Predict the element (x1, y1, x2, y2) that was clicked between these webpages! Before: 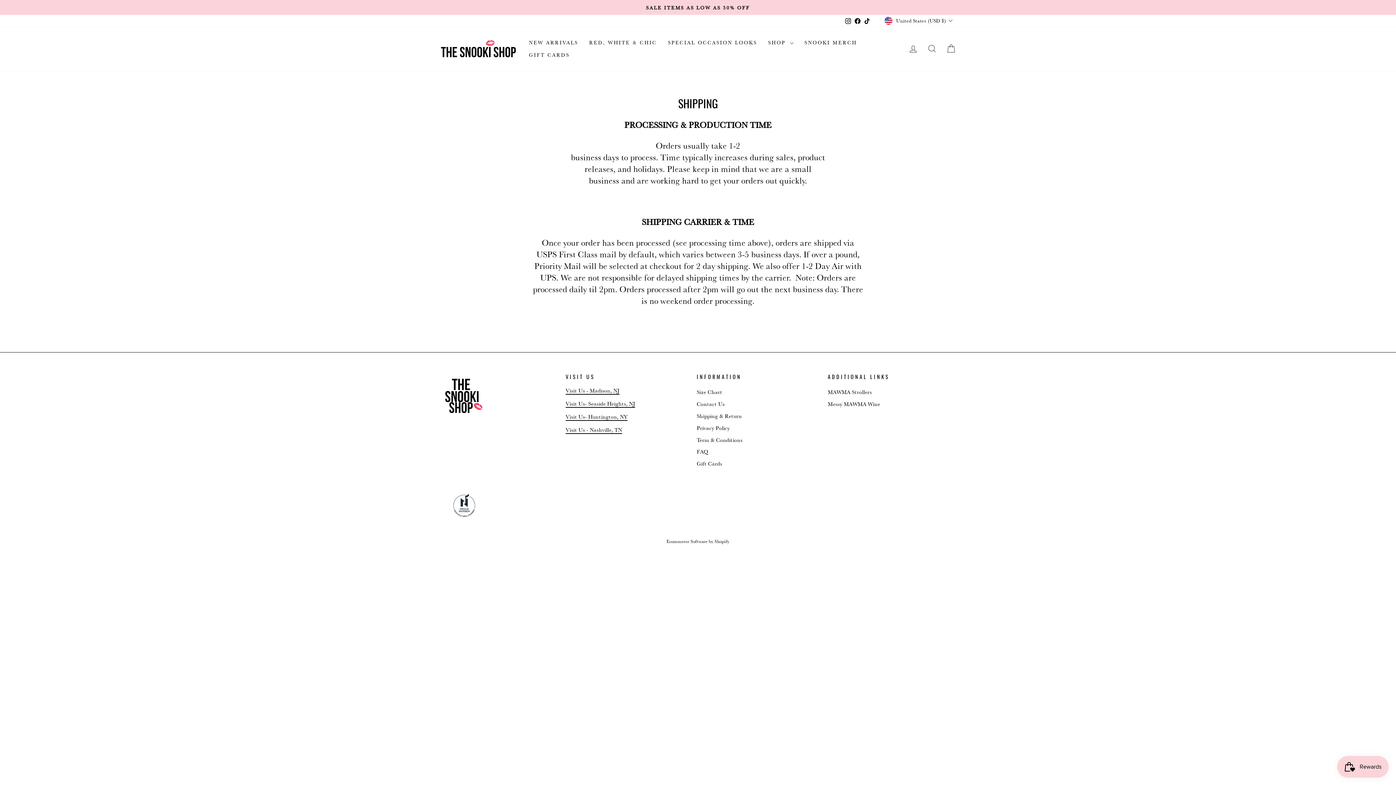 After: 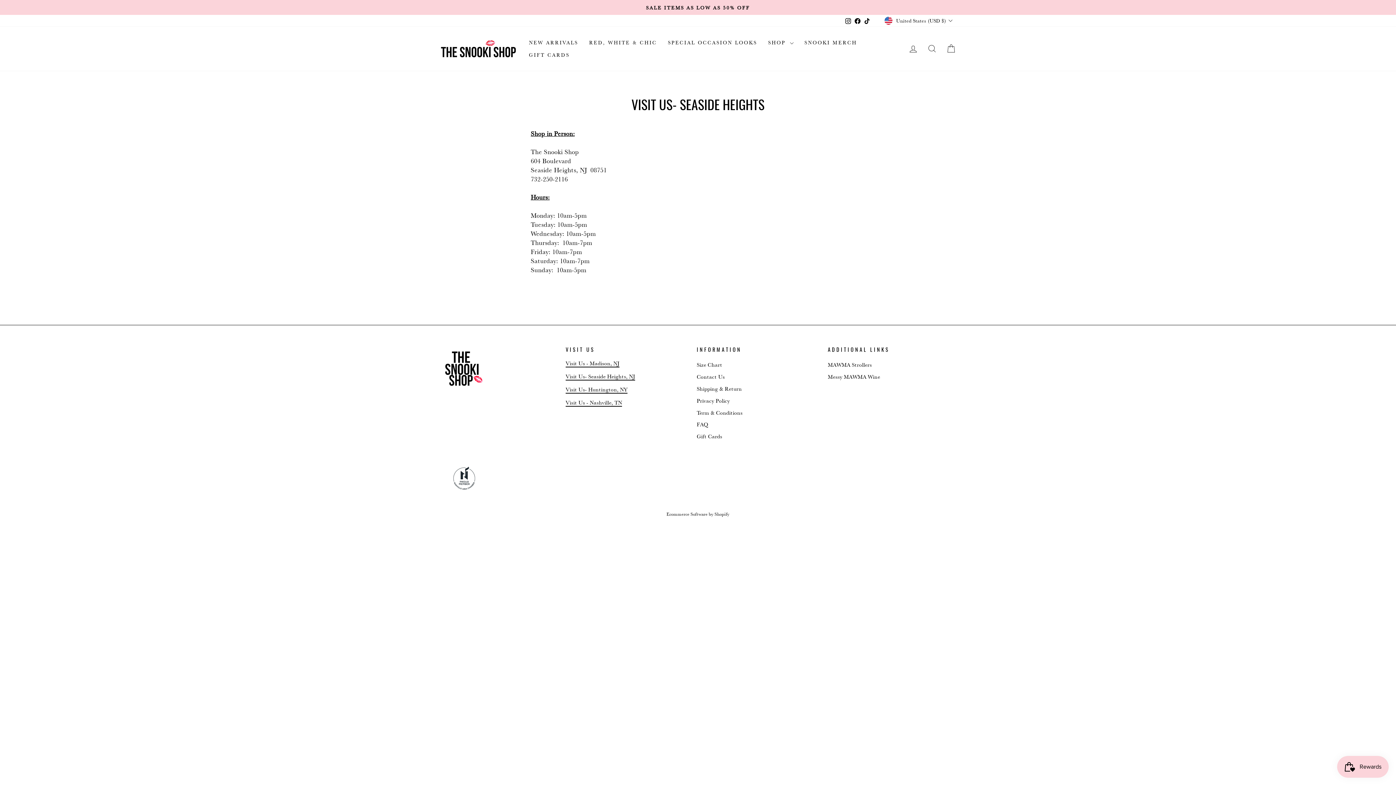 Action: label: Visit Us- Seaside Heights, NJ bbox: (565, 400, 635, 408)